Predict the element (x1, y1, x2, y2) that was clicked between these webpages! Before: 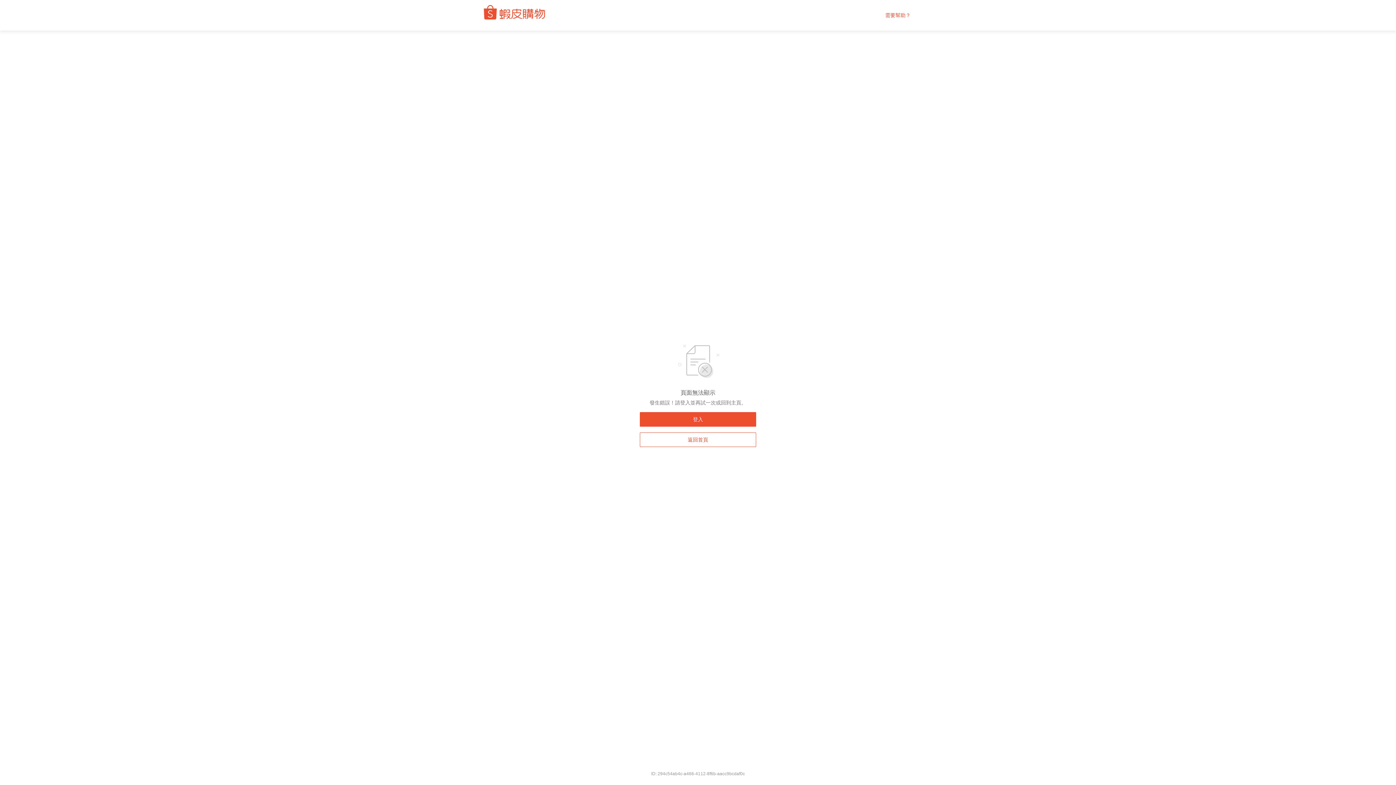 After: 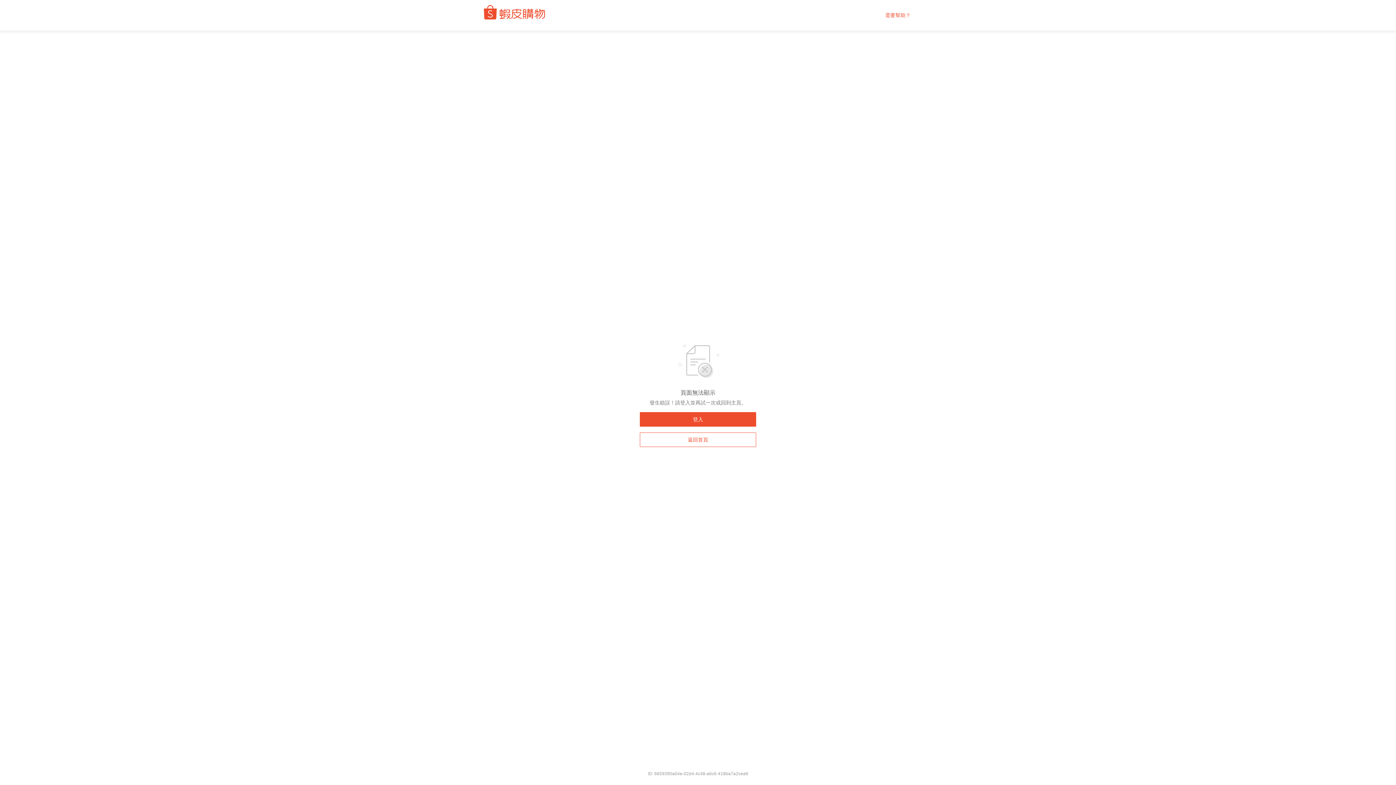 Action: label: 返回首頁 bbox: (640, 432, 756, 447)